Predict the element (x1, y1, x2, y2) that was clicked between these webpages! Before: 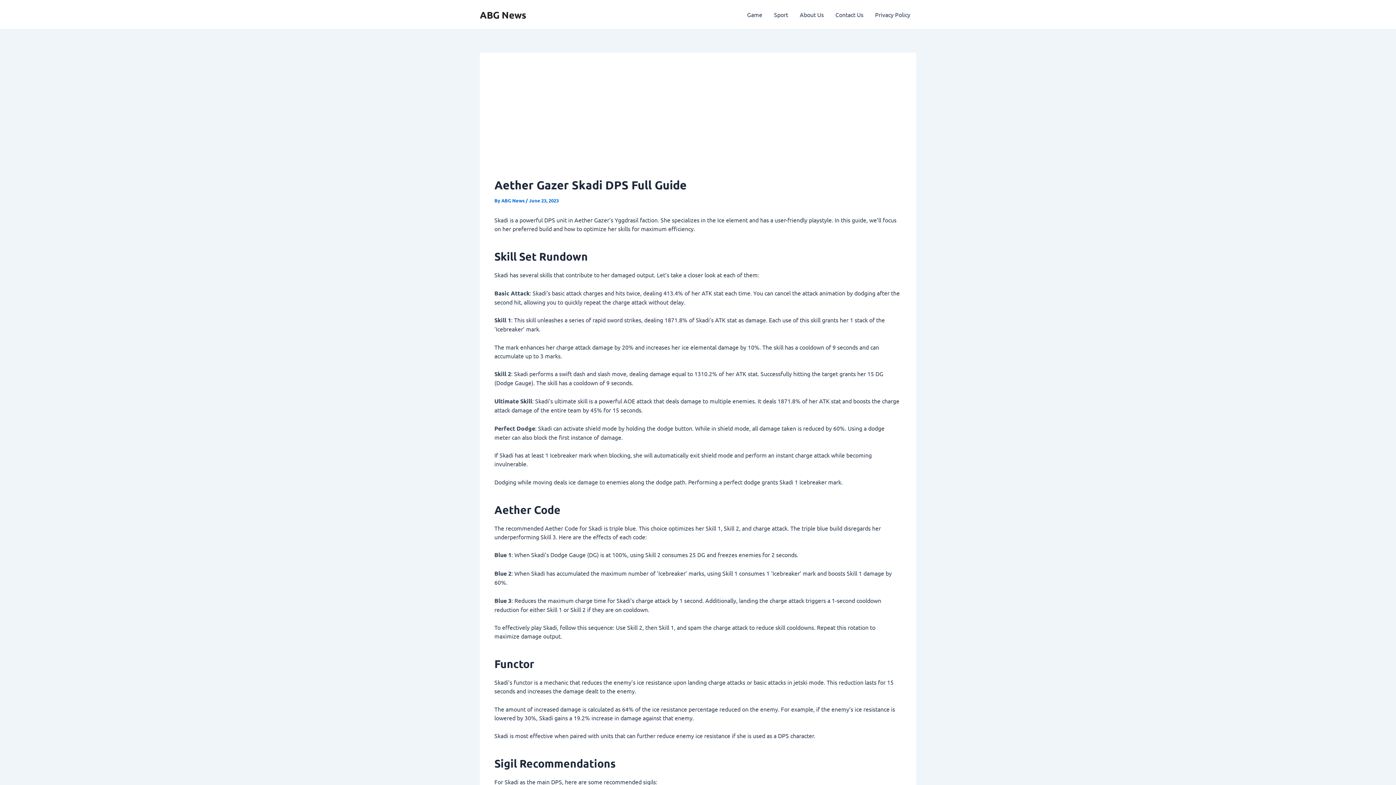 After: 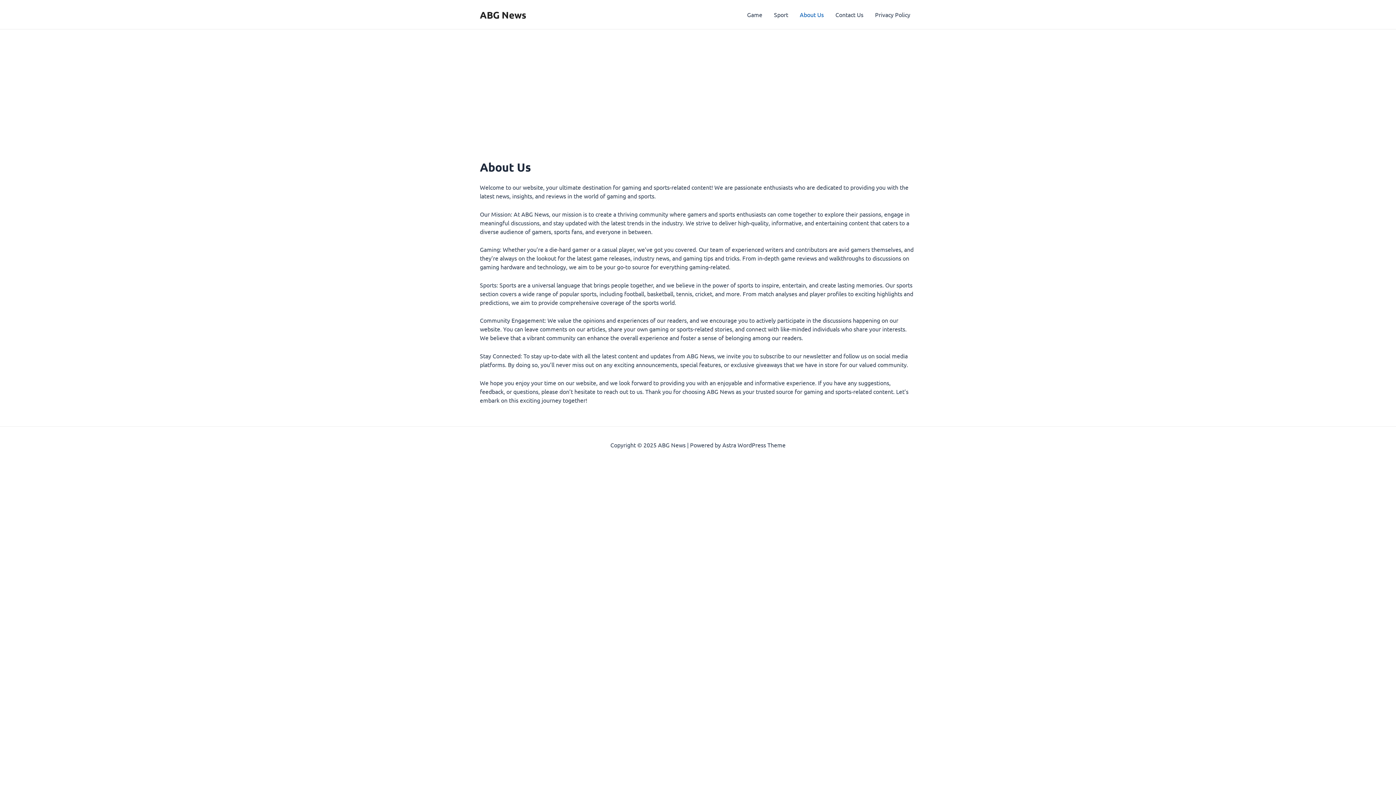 Action: bbox: (794, 0, 829, 29) label: About Us